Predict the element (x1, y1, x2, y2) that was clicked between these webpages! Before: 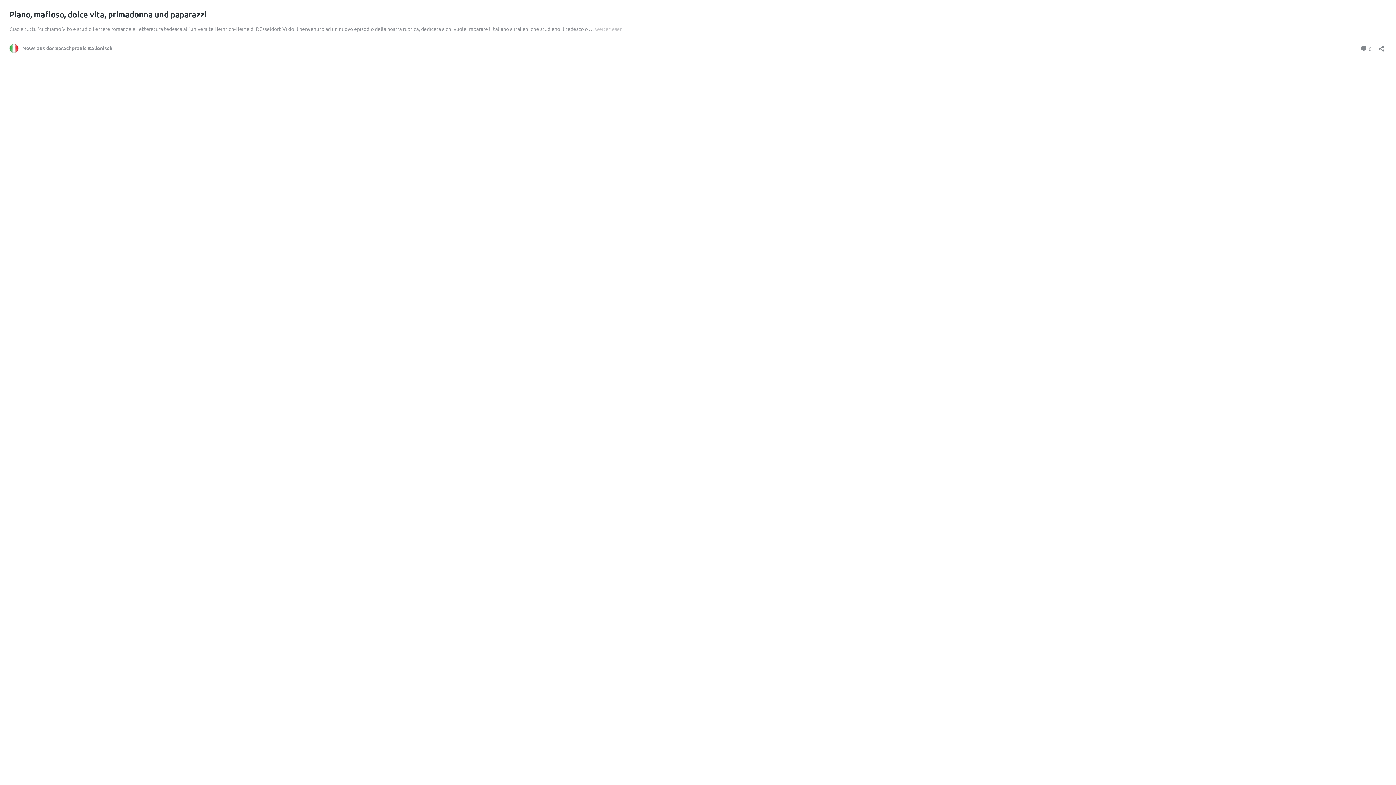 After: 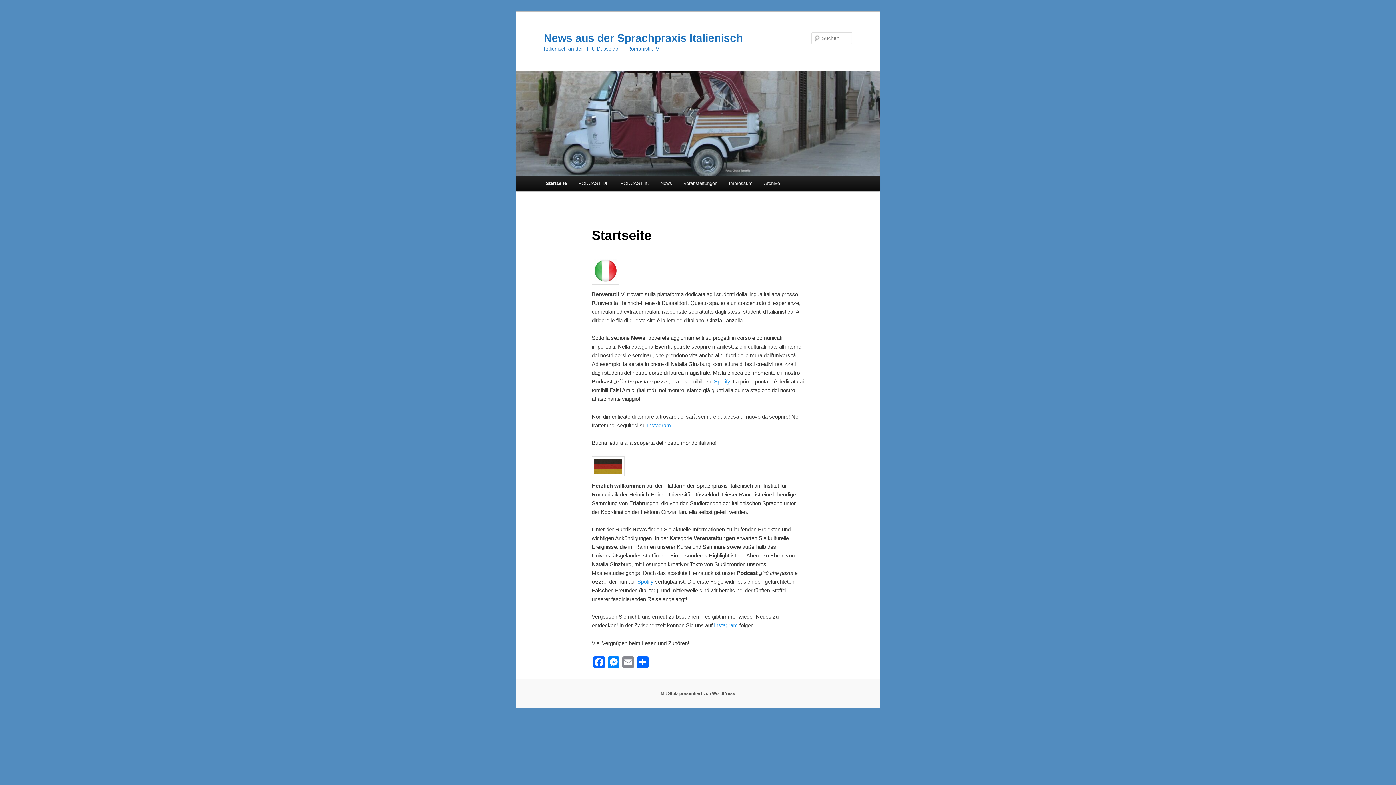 Action: label: News aus der Sprachpraxis Italienisch bbox: (9, 43, 112, 52)